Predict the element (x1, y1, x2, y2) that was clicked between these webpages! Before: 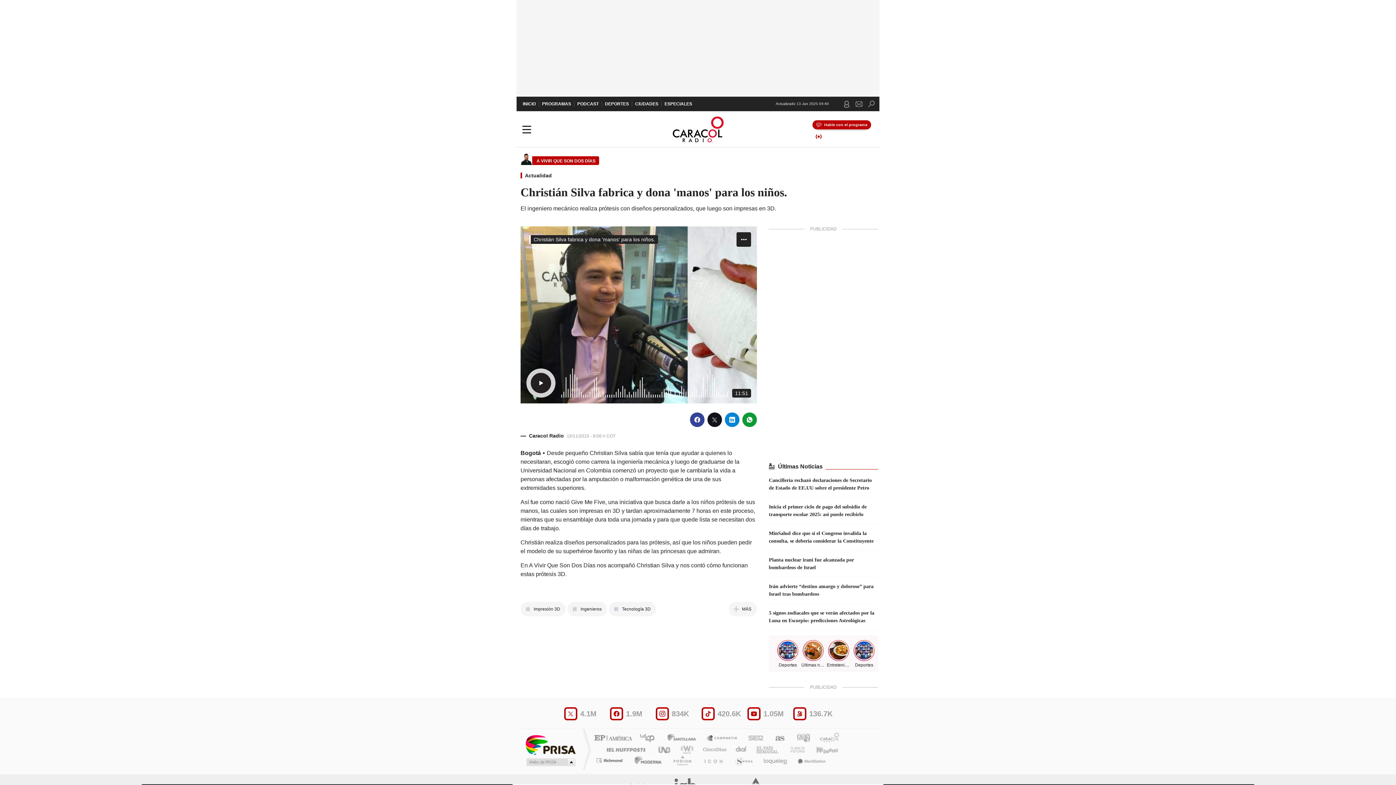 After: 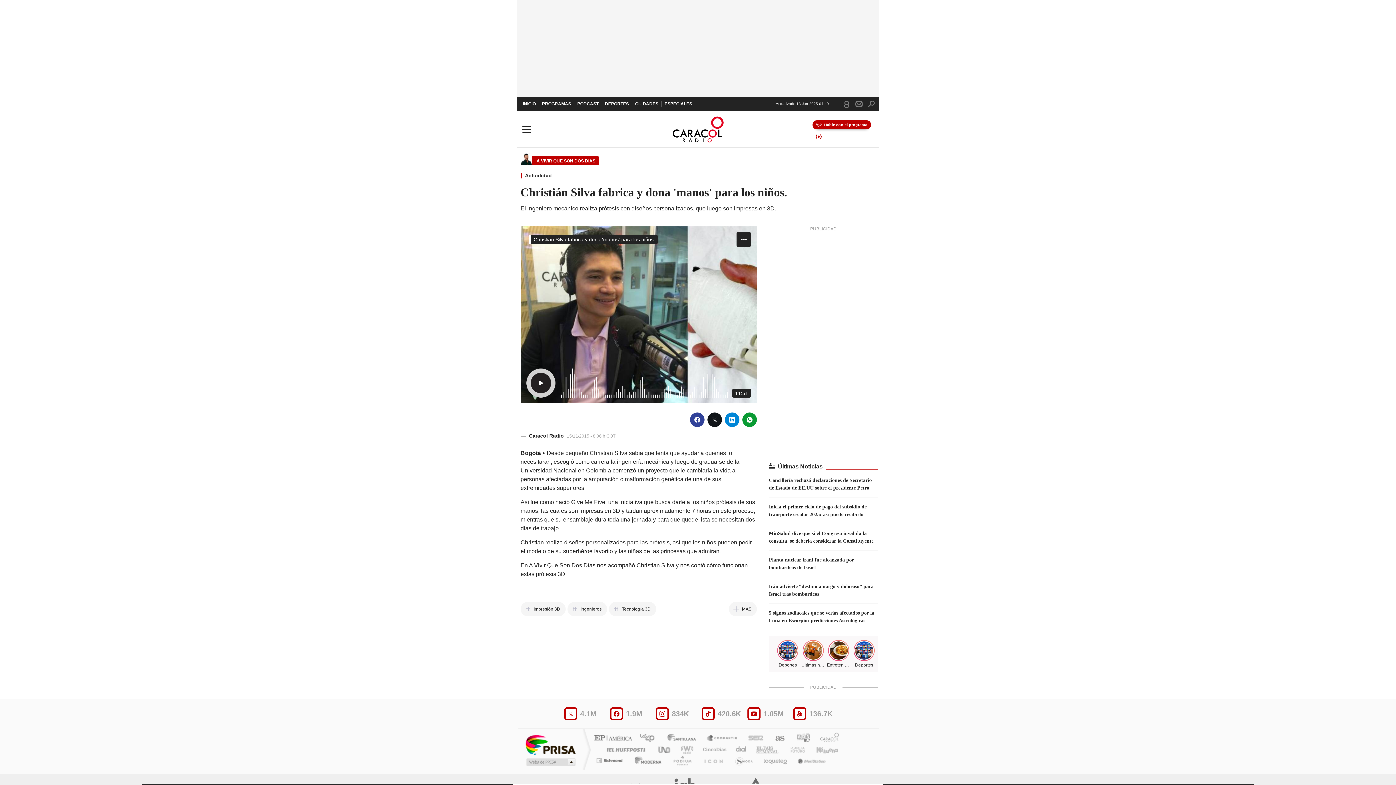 Action: bbox: (742, 412, 757, 427) label: whatsapp